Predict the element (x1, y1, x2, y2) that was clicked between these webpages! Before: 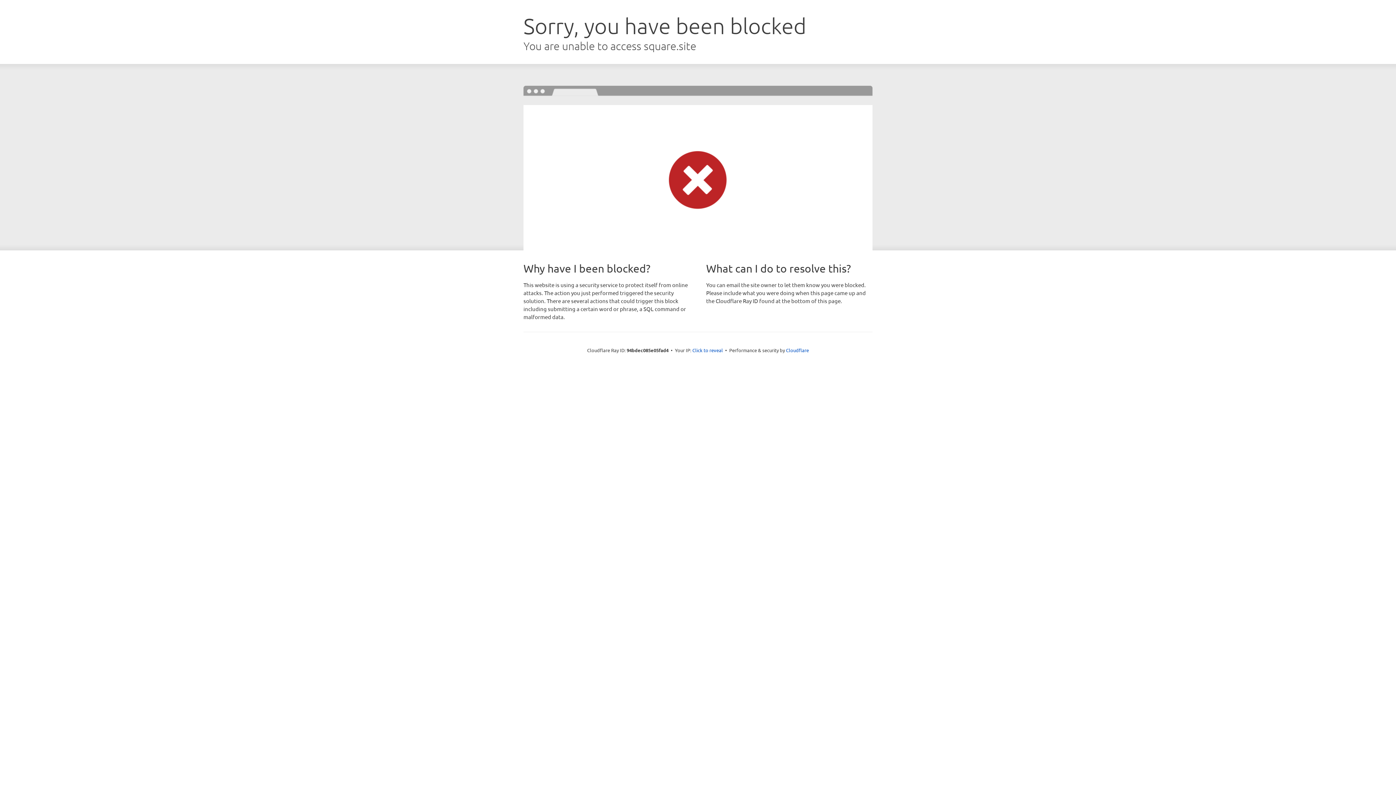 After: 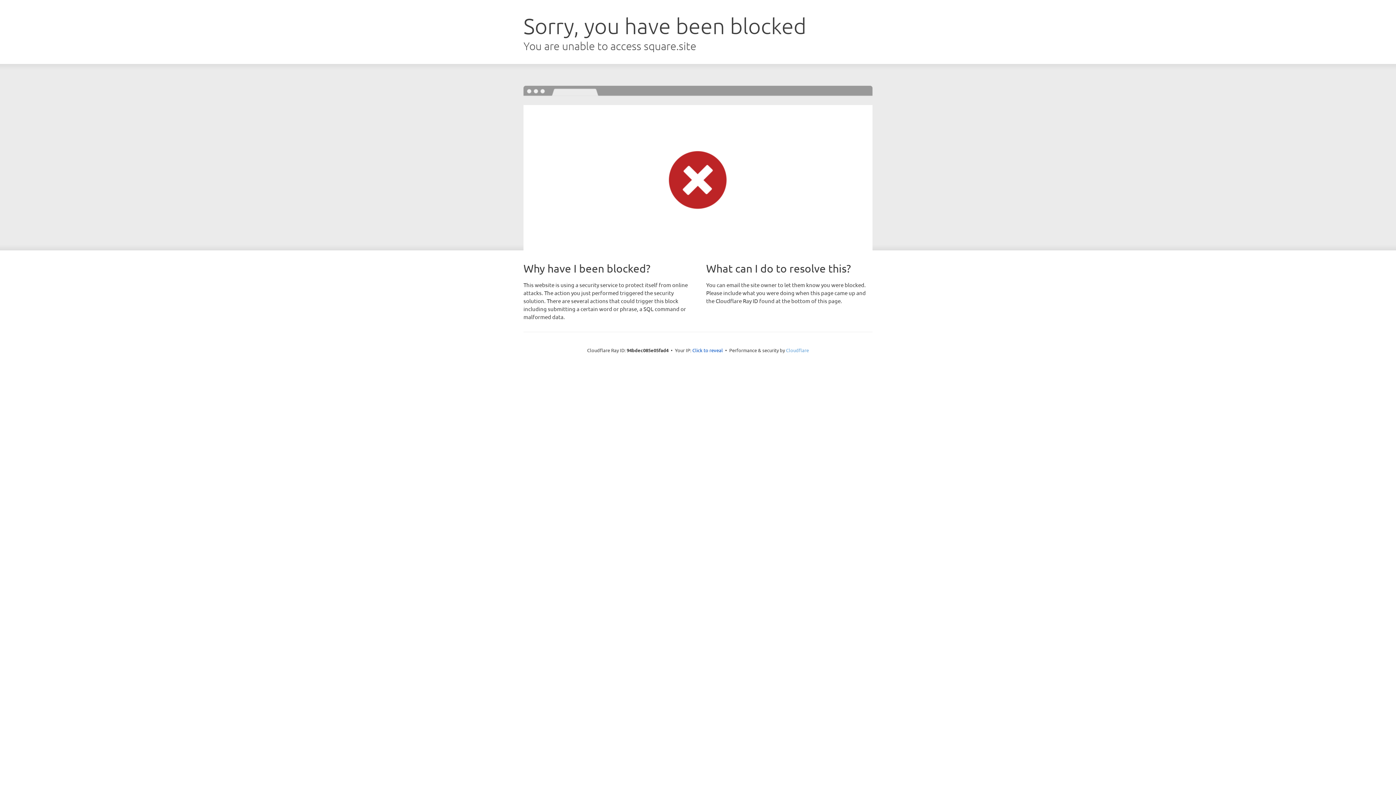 Action: label: Cloudflare bbox: (786, 347, 809, 353)